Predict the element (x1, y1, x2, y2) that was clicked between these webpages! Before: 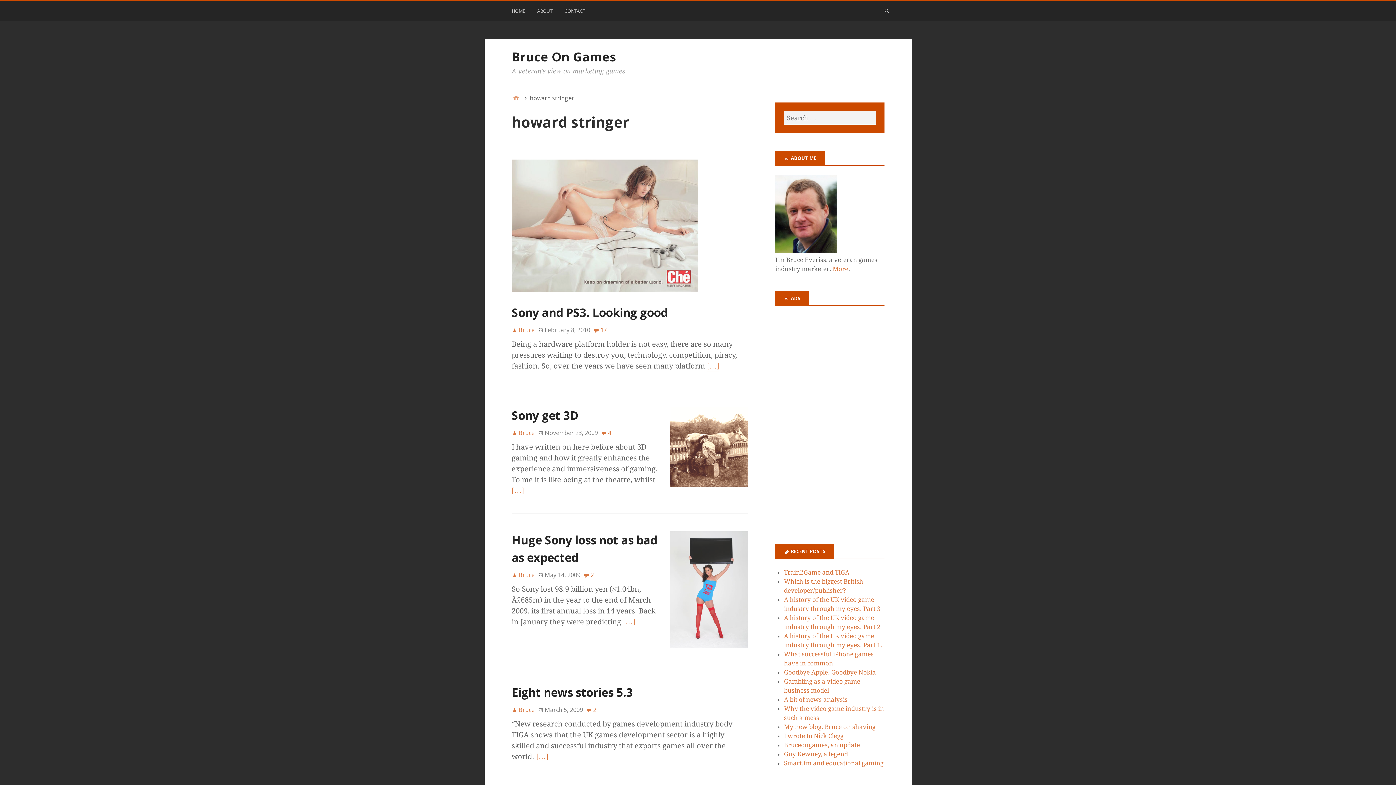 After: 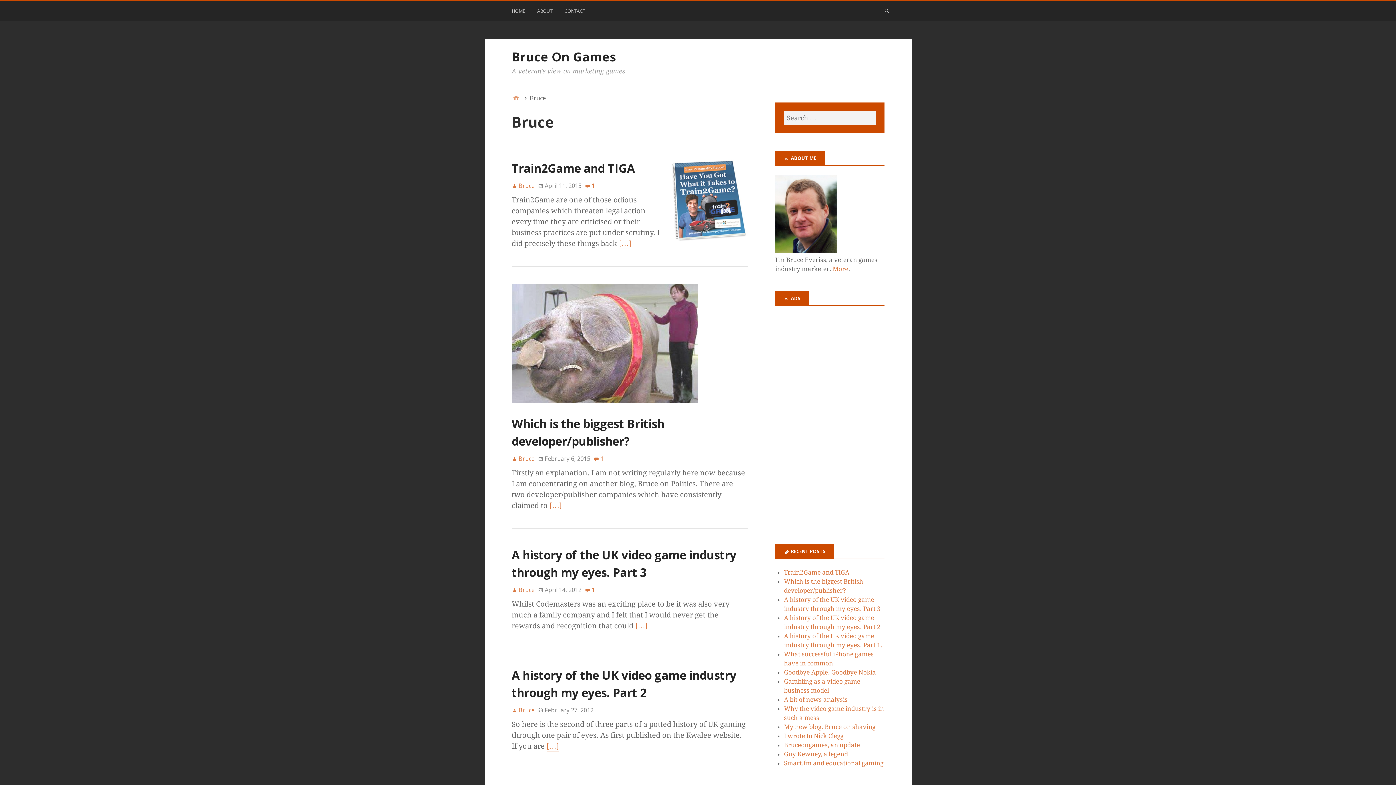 Action: bbox: (511, 571, 534, 579) label: Bruce